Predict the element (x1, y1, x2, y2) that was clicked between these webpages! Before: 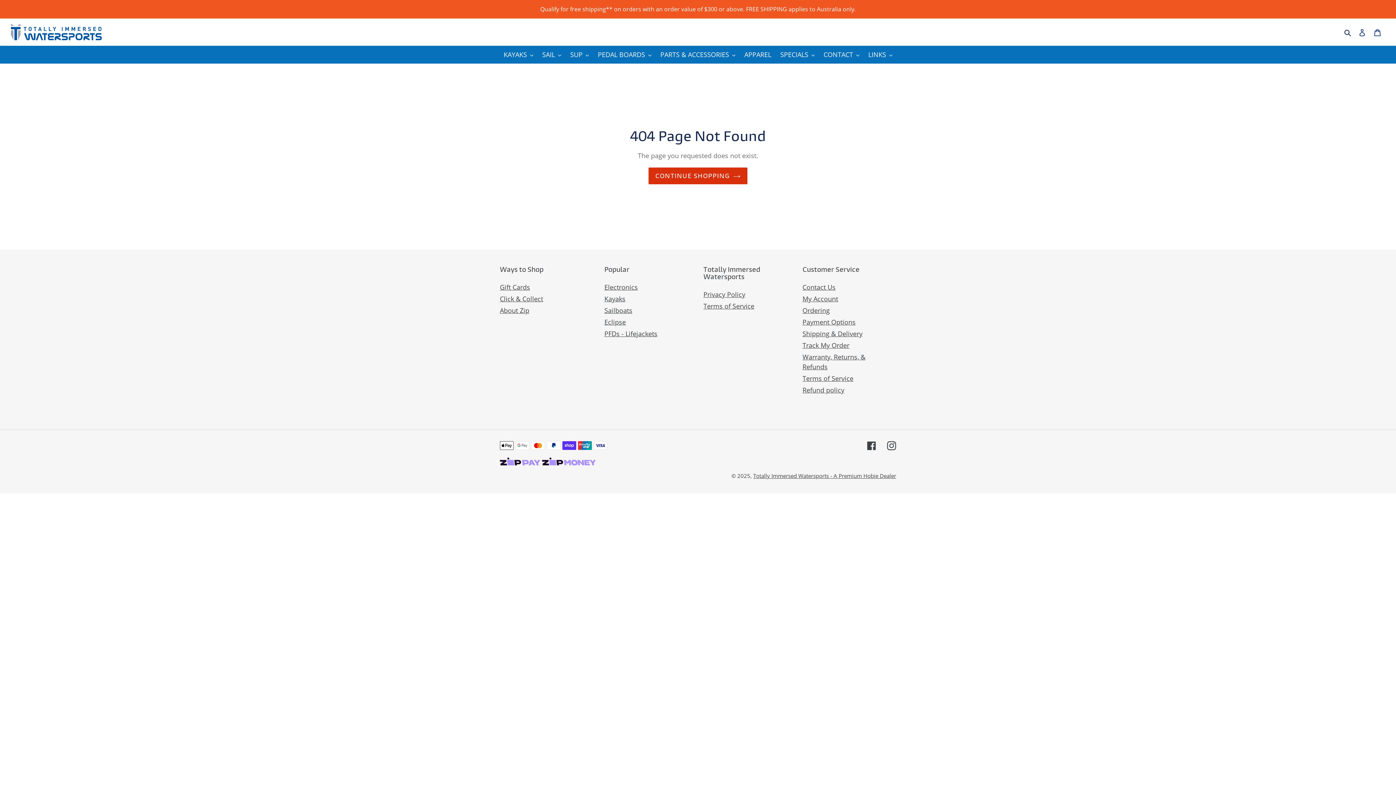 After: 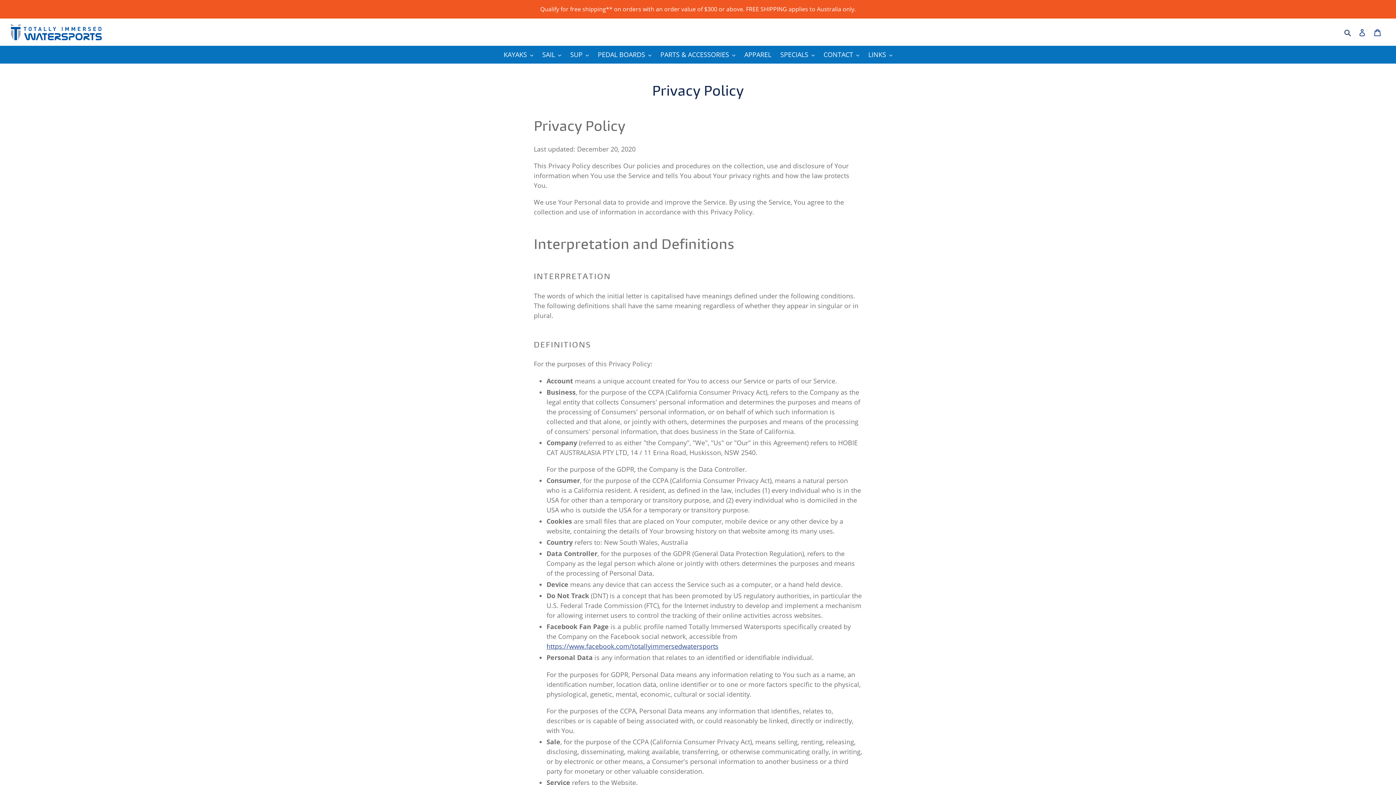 Action: label: Privacy Policy bbox: (703, 290, 745, 298)